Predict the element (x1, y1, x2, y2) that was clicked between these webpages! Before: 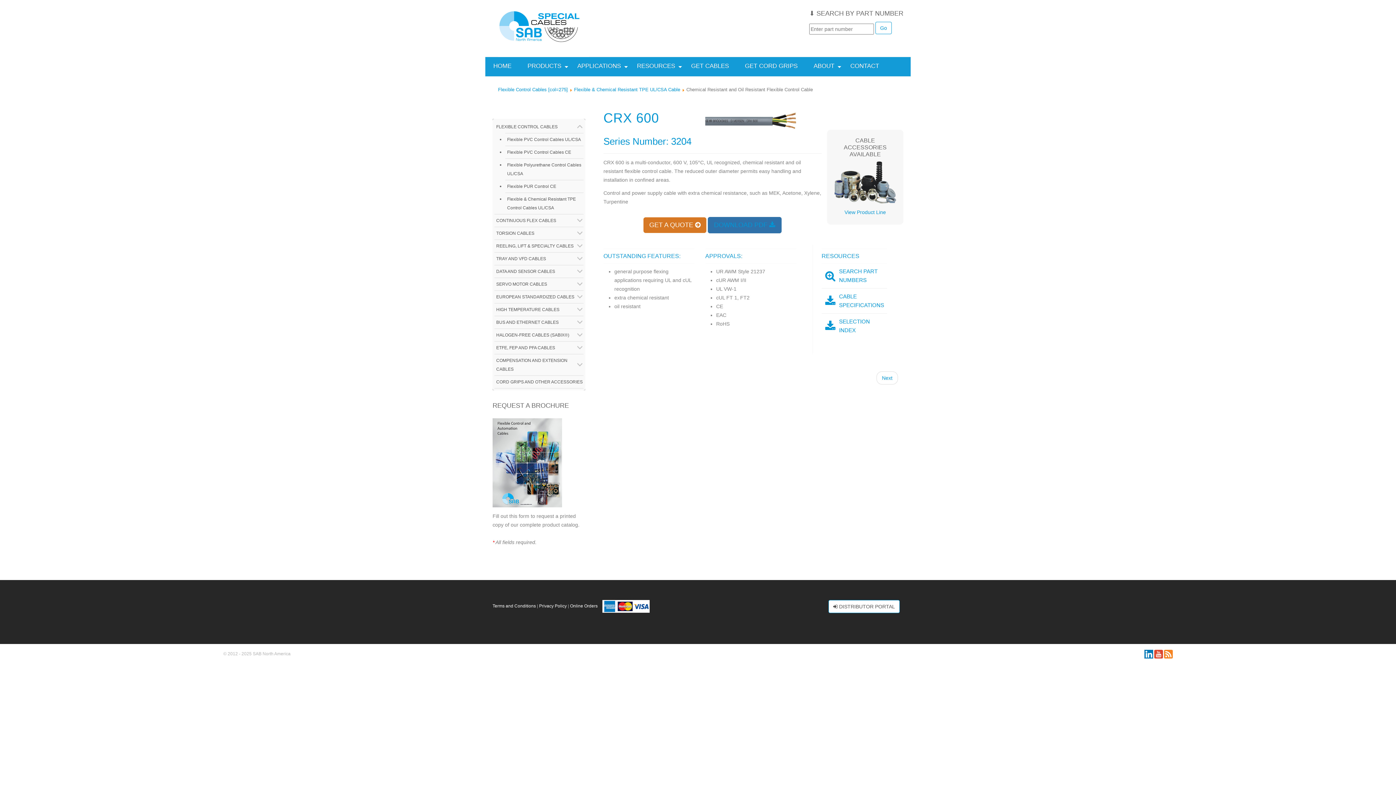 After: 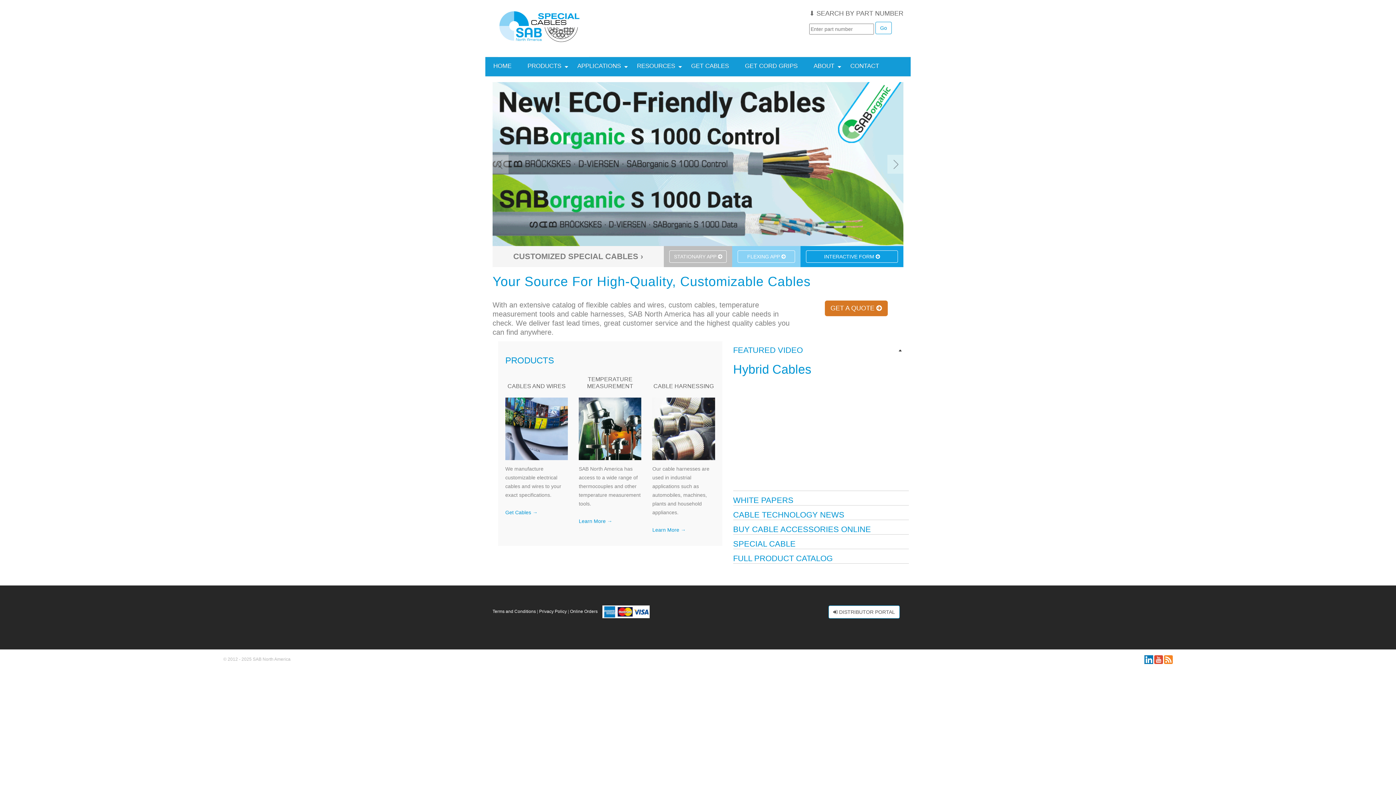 Action: label: HOME bbox: (485, 57, 519, 74)